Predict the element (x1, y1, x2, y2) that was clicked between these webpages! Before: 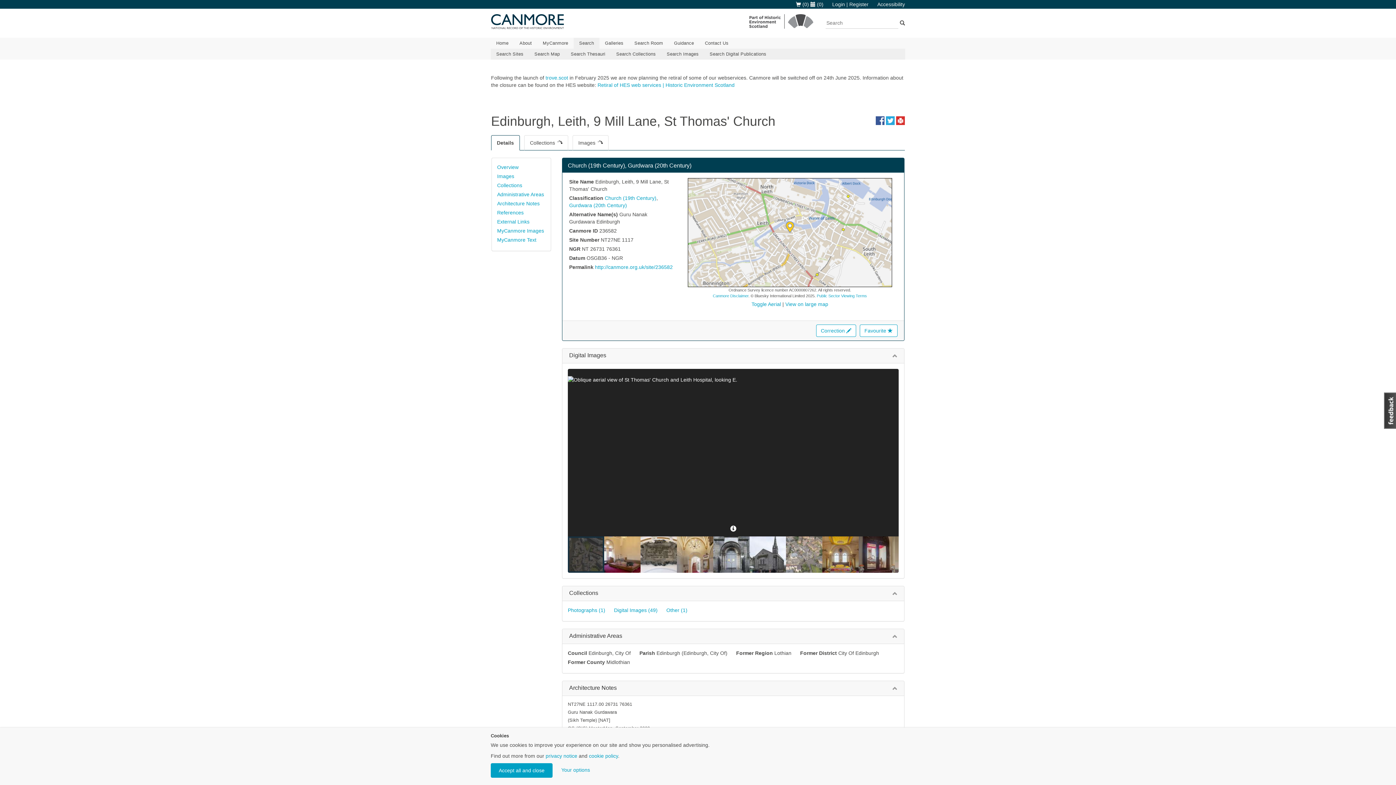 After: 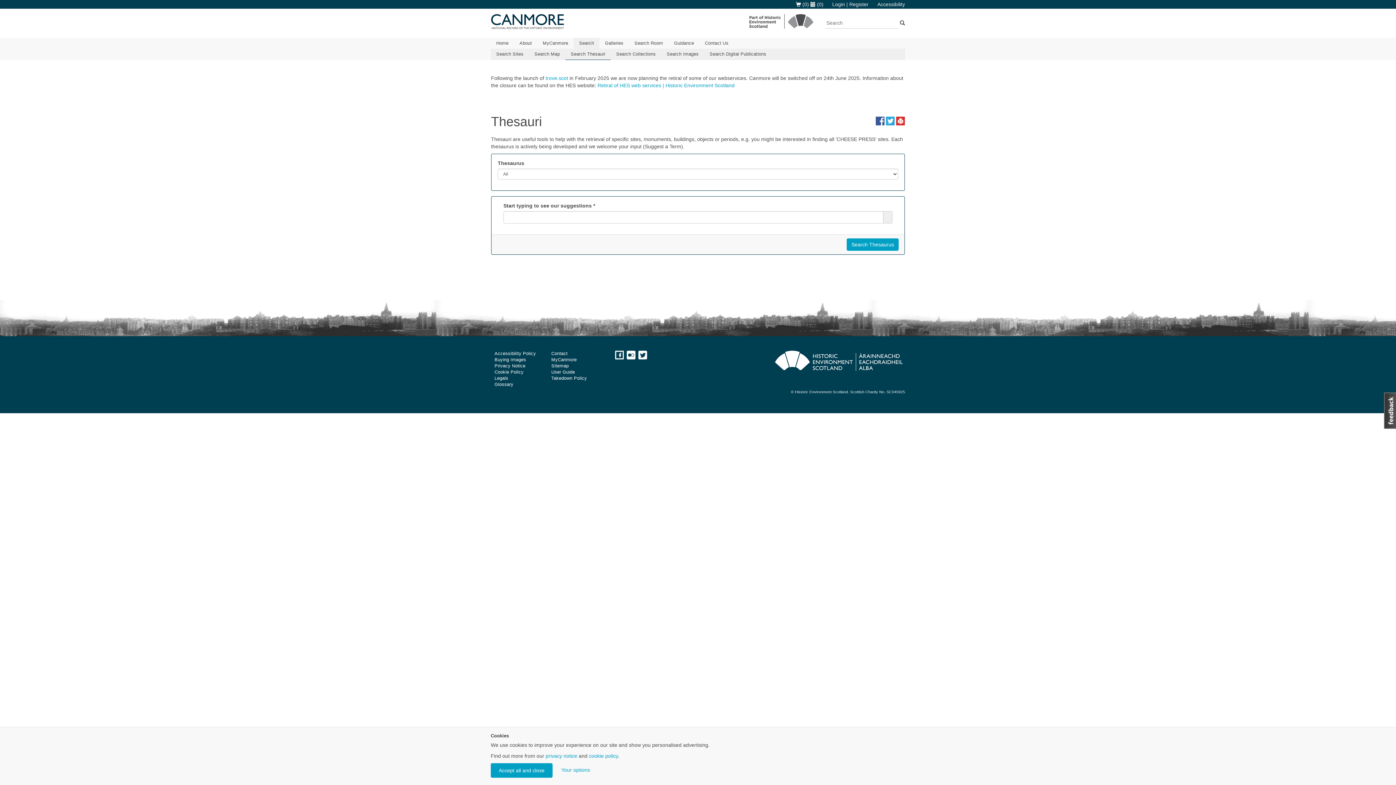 Action: label: Search Thesauri bbox: (565, 48, 610, 59)